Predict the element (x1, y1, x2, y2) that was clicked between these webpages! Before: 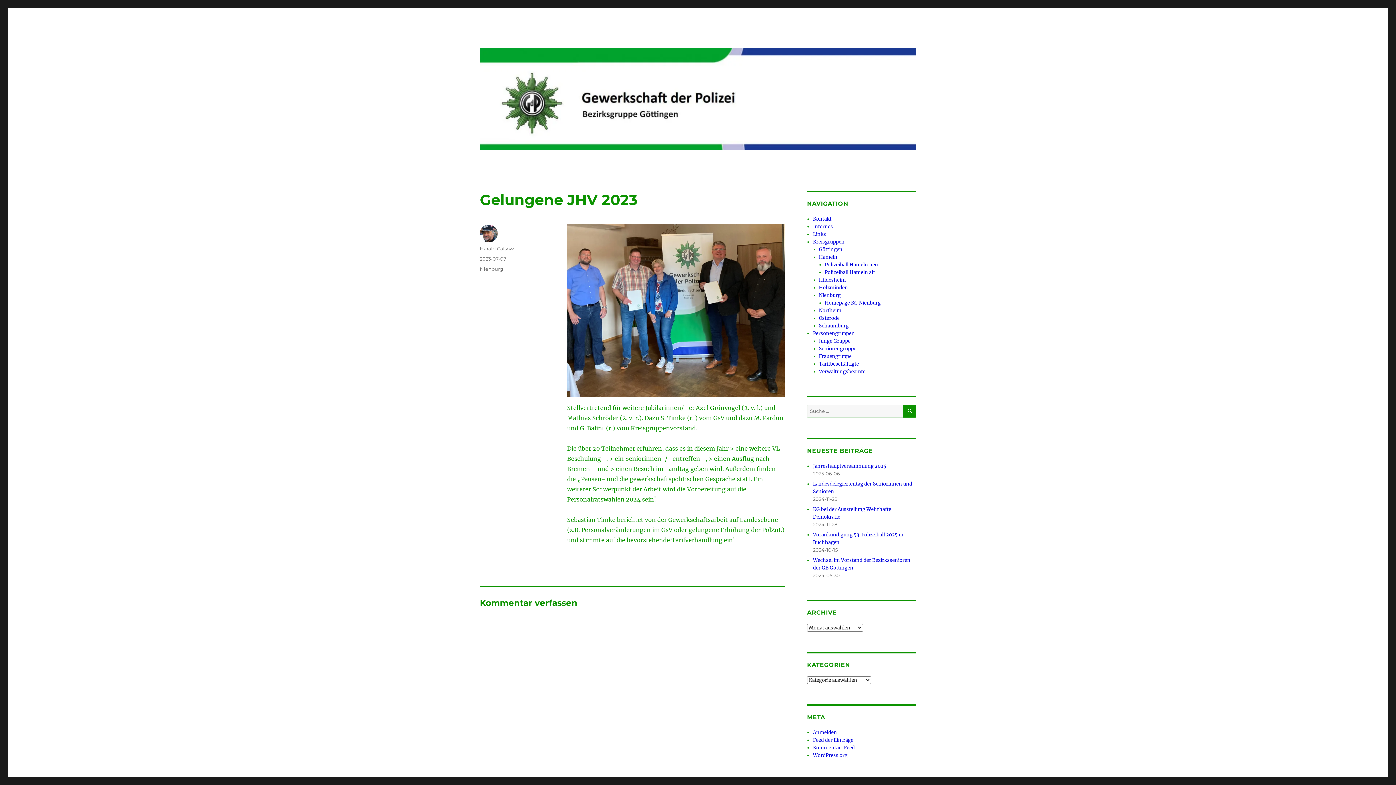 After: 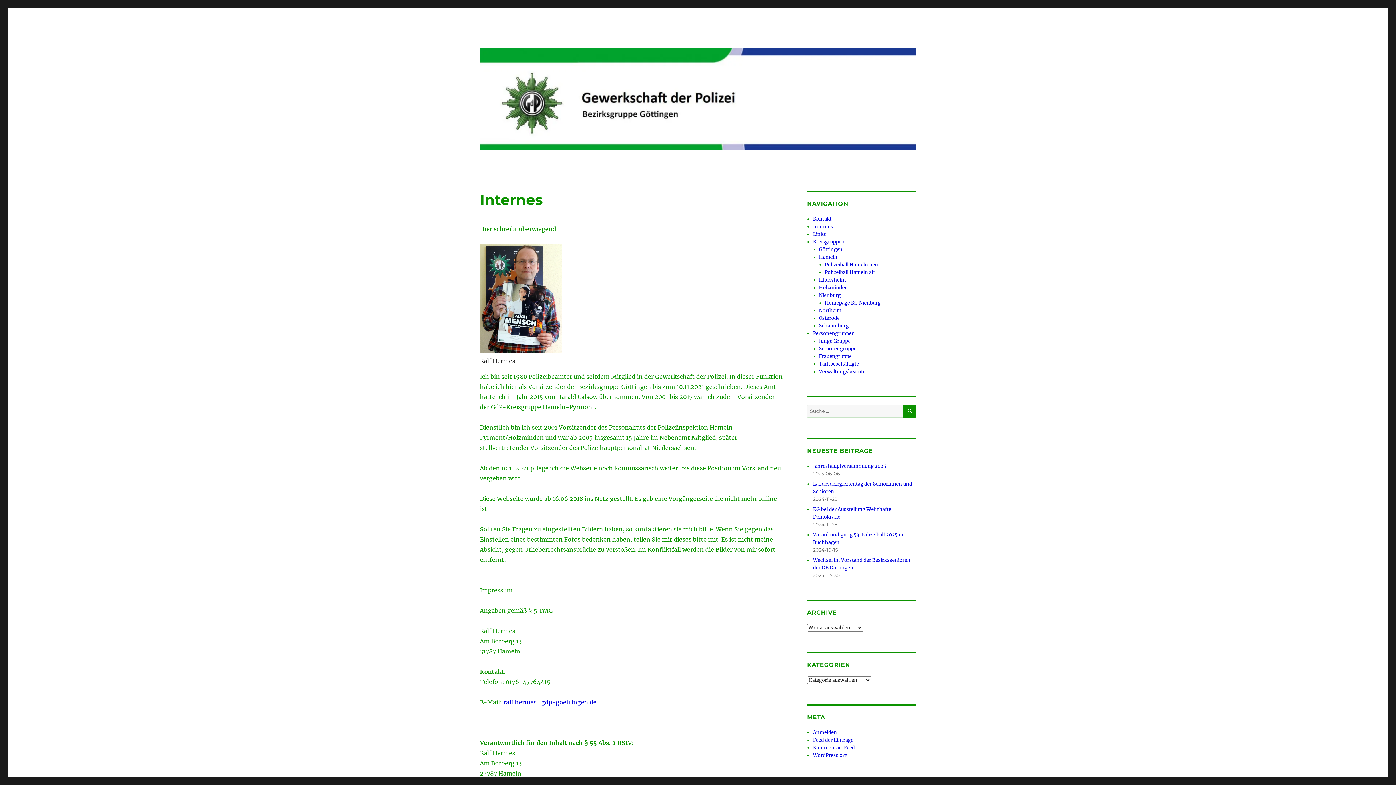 Action: bbox: (813, 223, 833, 229) label: Internes